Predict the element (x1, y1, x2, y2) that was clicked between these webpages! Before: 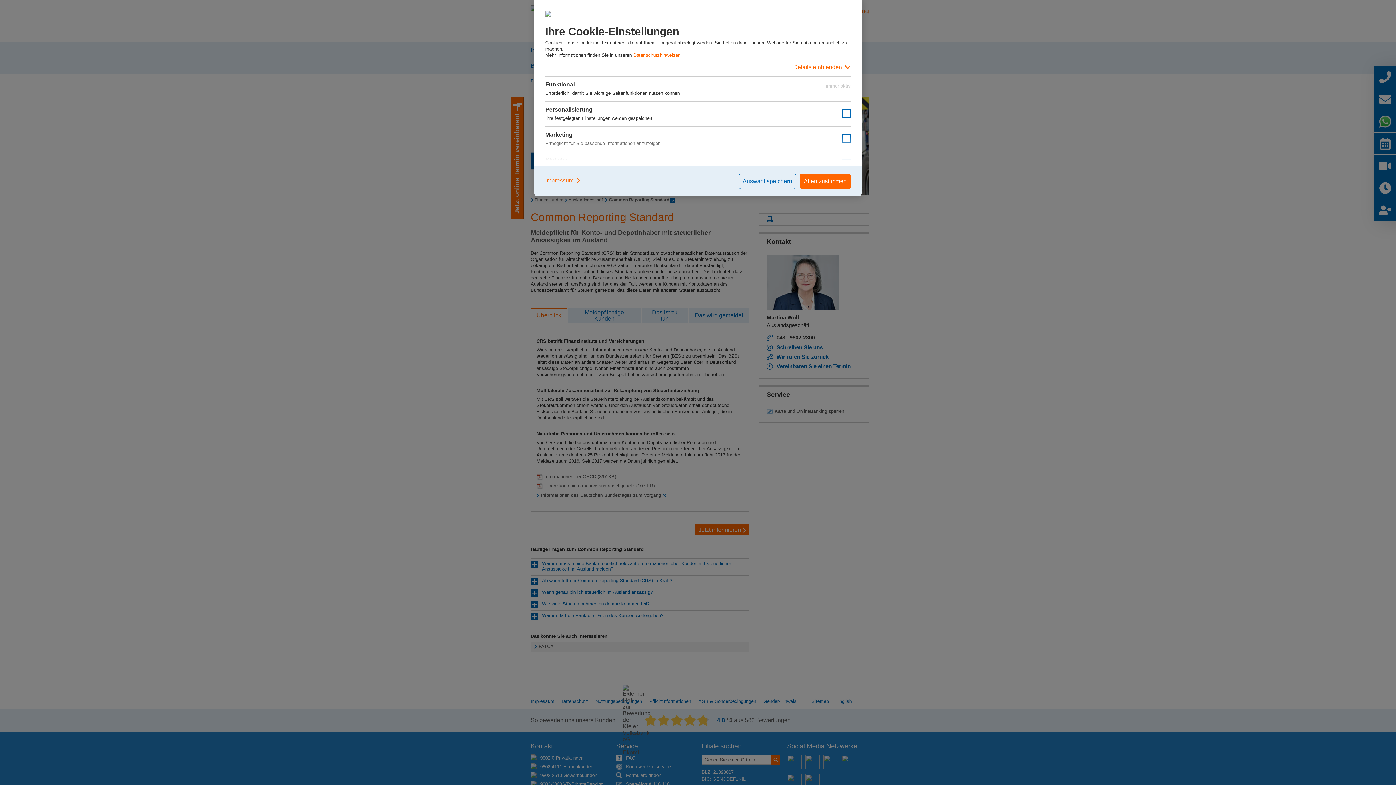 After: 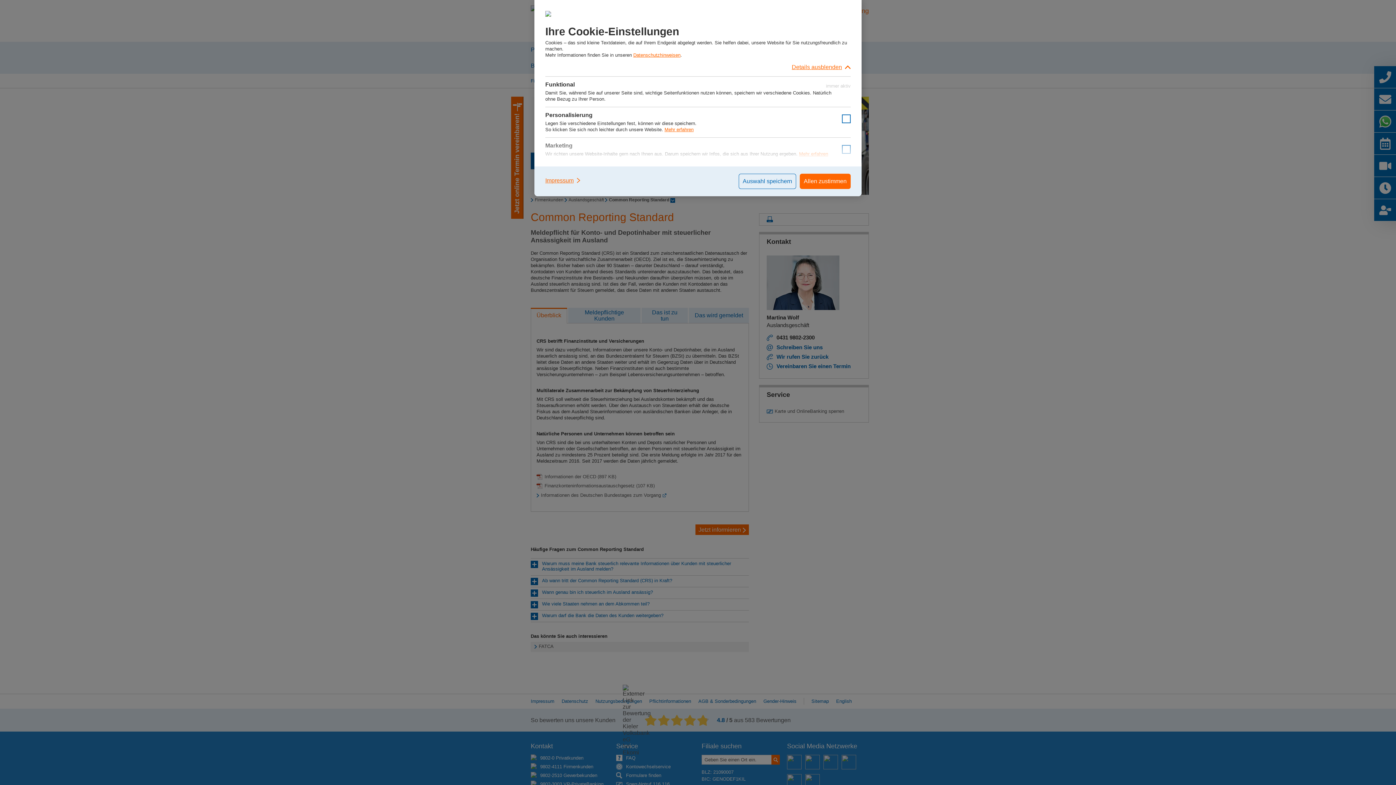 Action: bbox: (545, 58, 850, 76) label: Details einblenden